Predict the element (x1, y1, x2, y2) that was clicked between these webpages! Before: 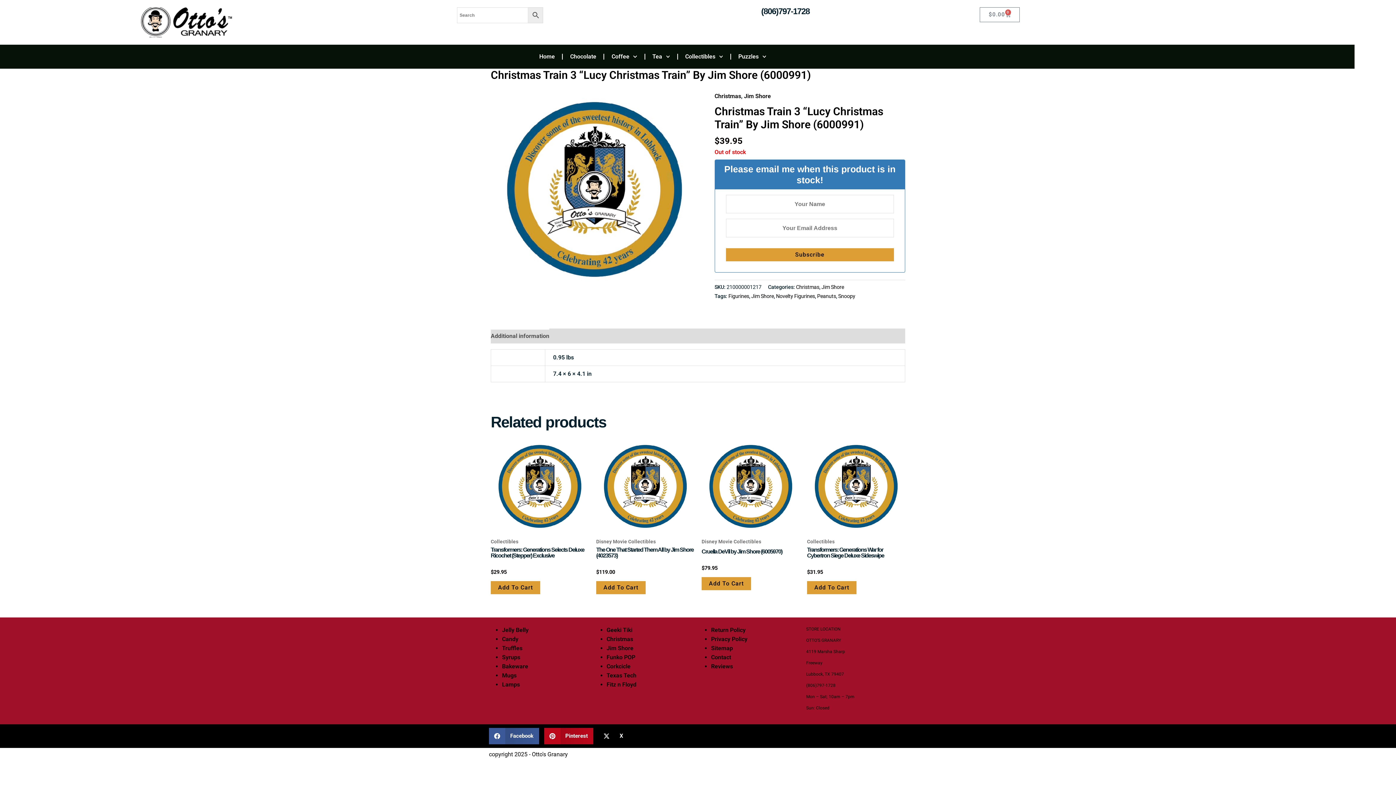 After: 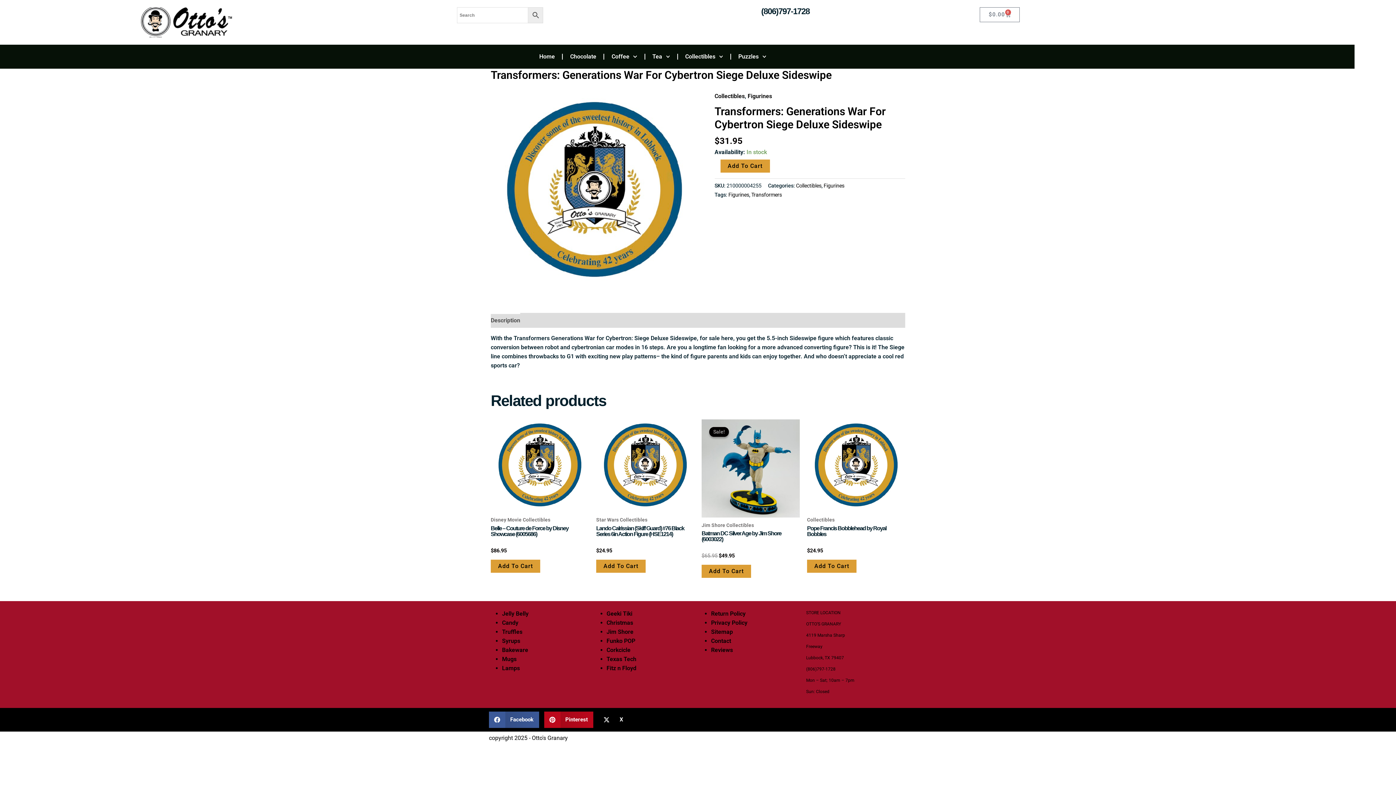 Action: bbox: (807, 547, 905, 561) label: Transformers: Generations War for Cybertron Siege Deluxe Sideswipe